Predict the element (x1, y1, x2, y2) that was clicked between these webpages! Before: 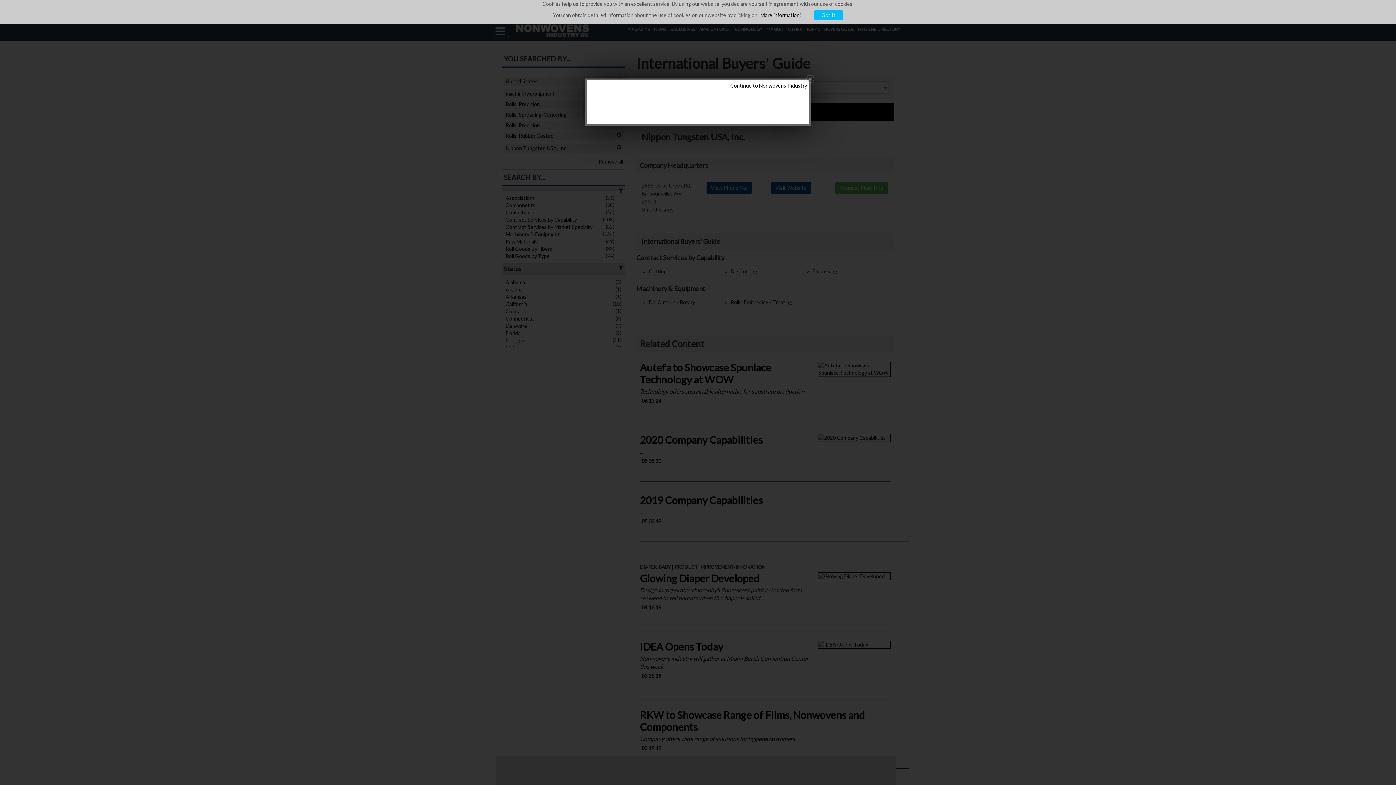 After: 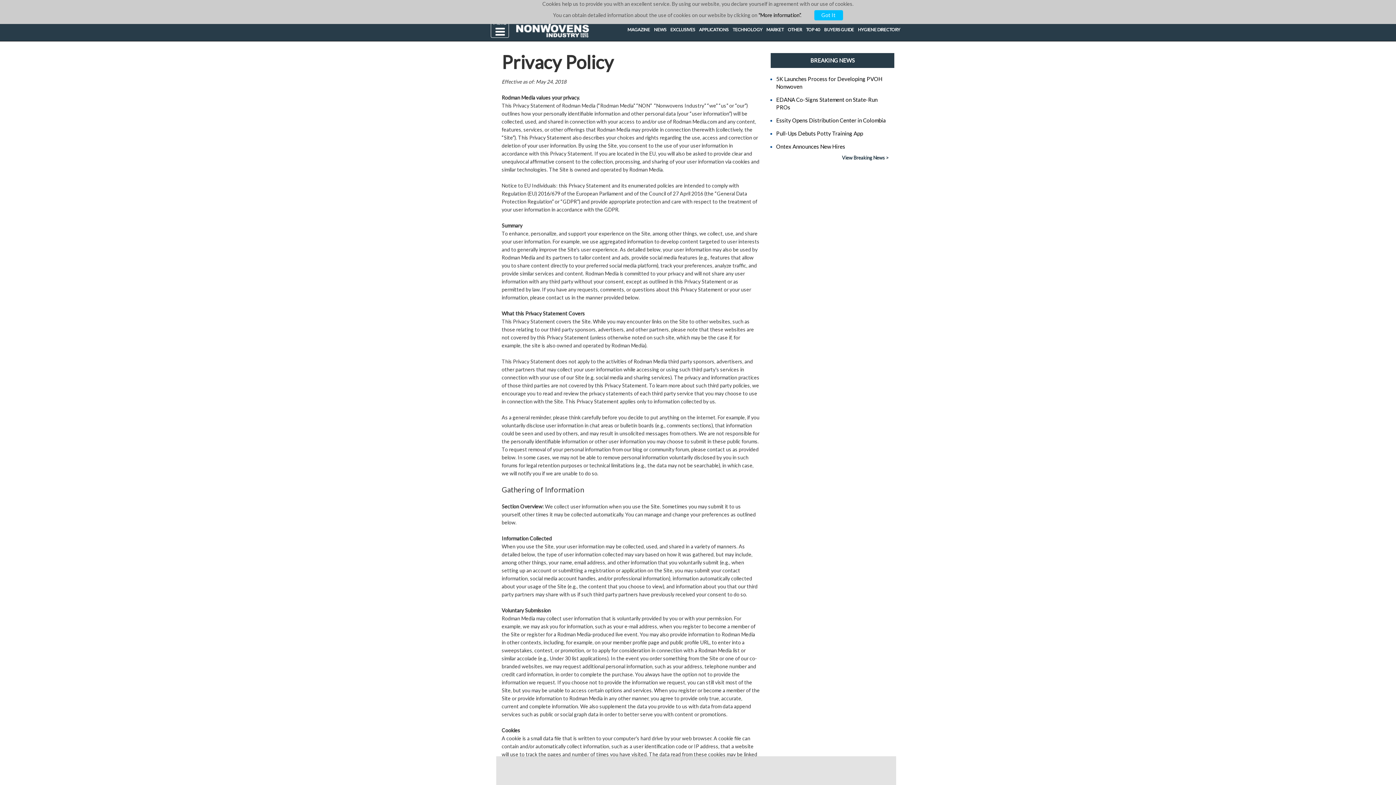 Action: bbox: (758, 12, 801, 18) label: "More information”.